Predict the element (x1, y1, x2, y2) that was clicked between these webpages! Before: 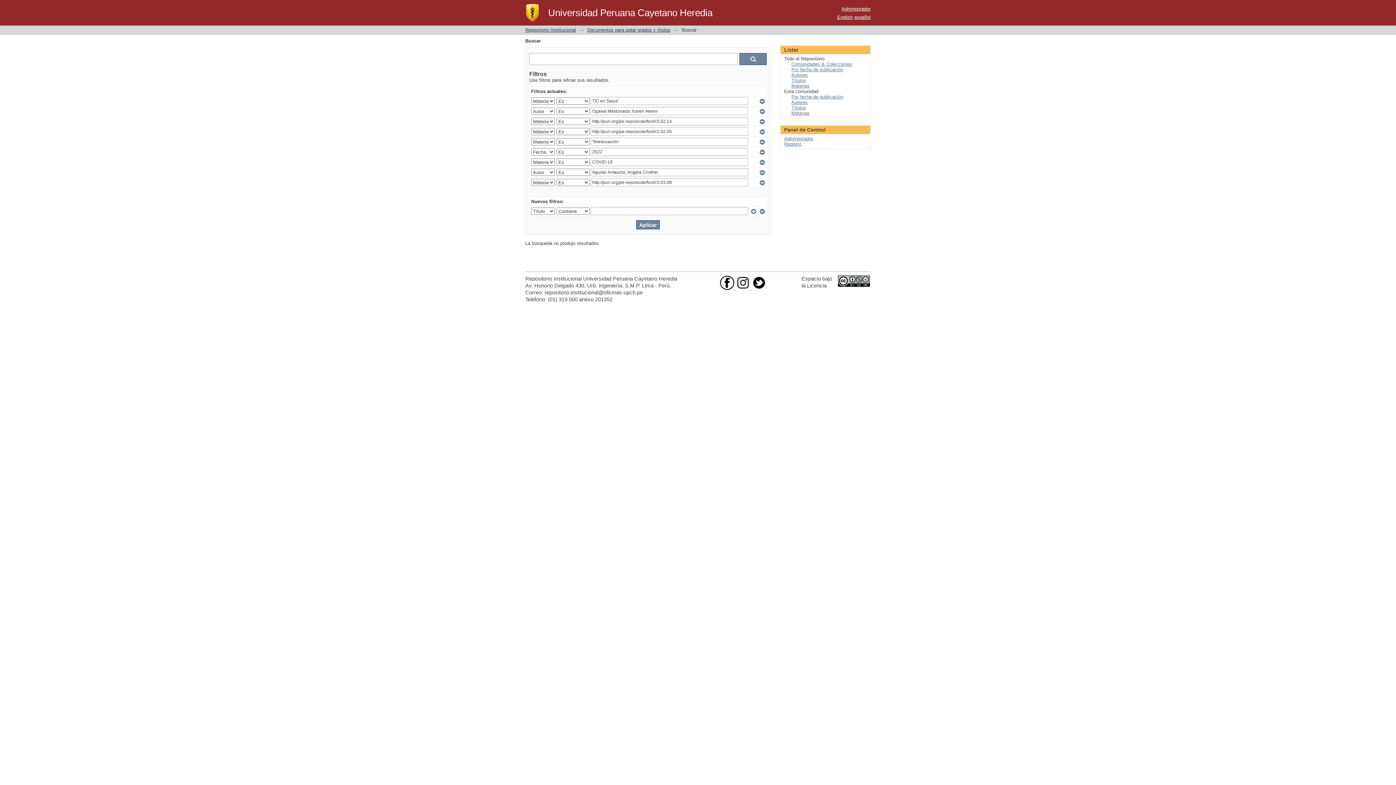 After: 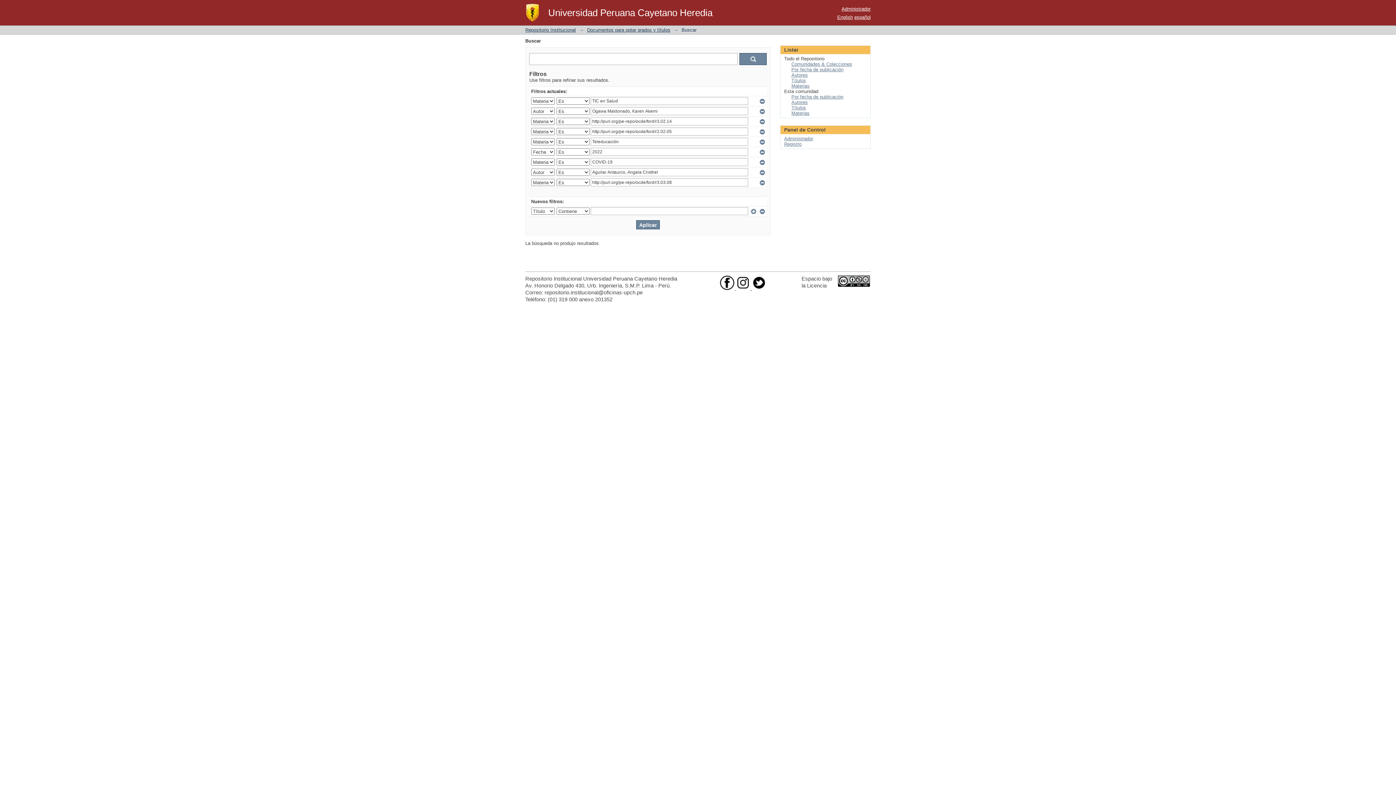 Action: bbox: (736, 285, 752, 291) label:  